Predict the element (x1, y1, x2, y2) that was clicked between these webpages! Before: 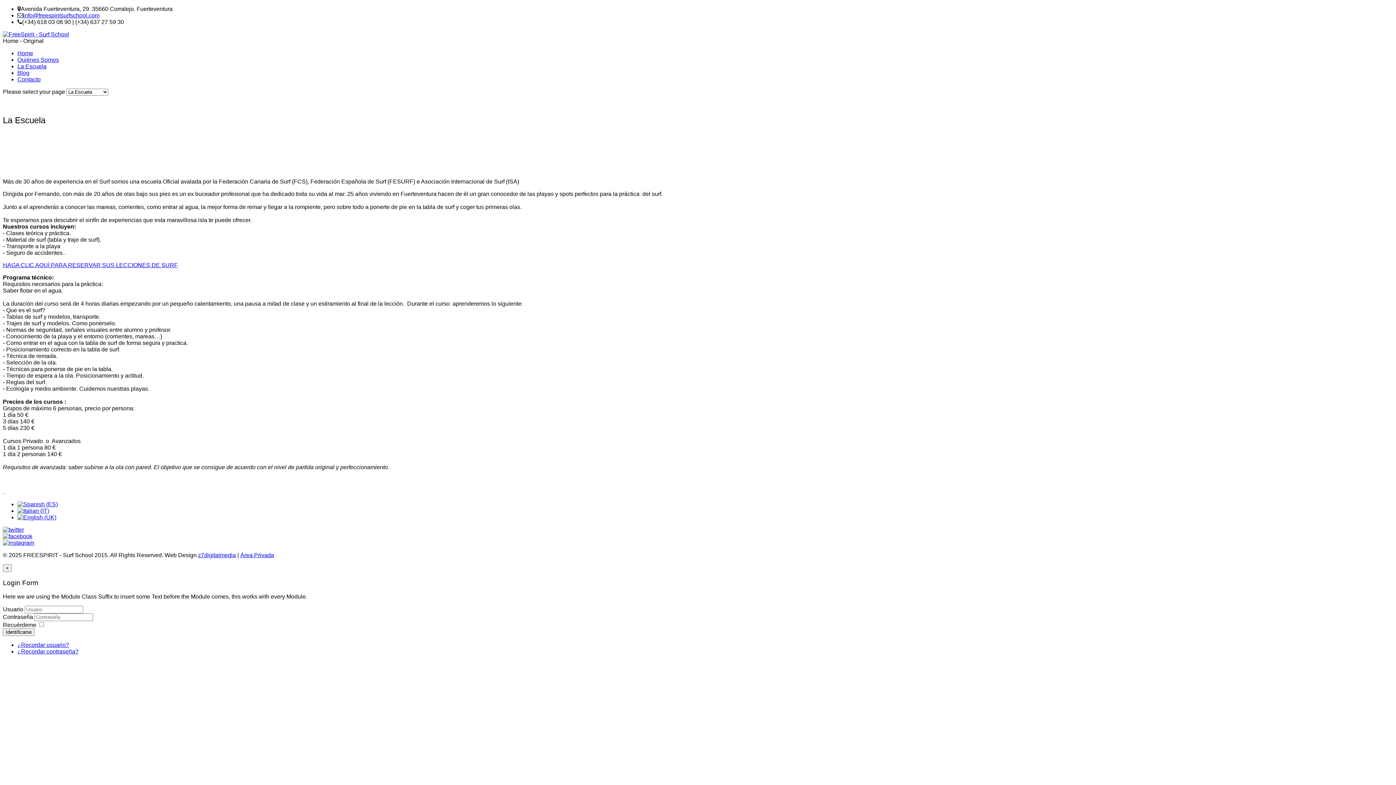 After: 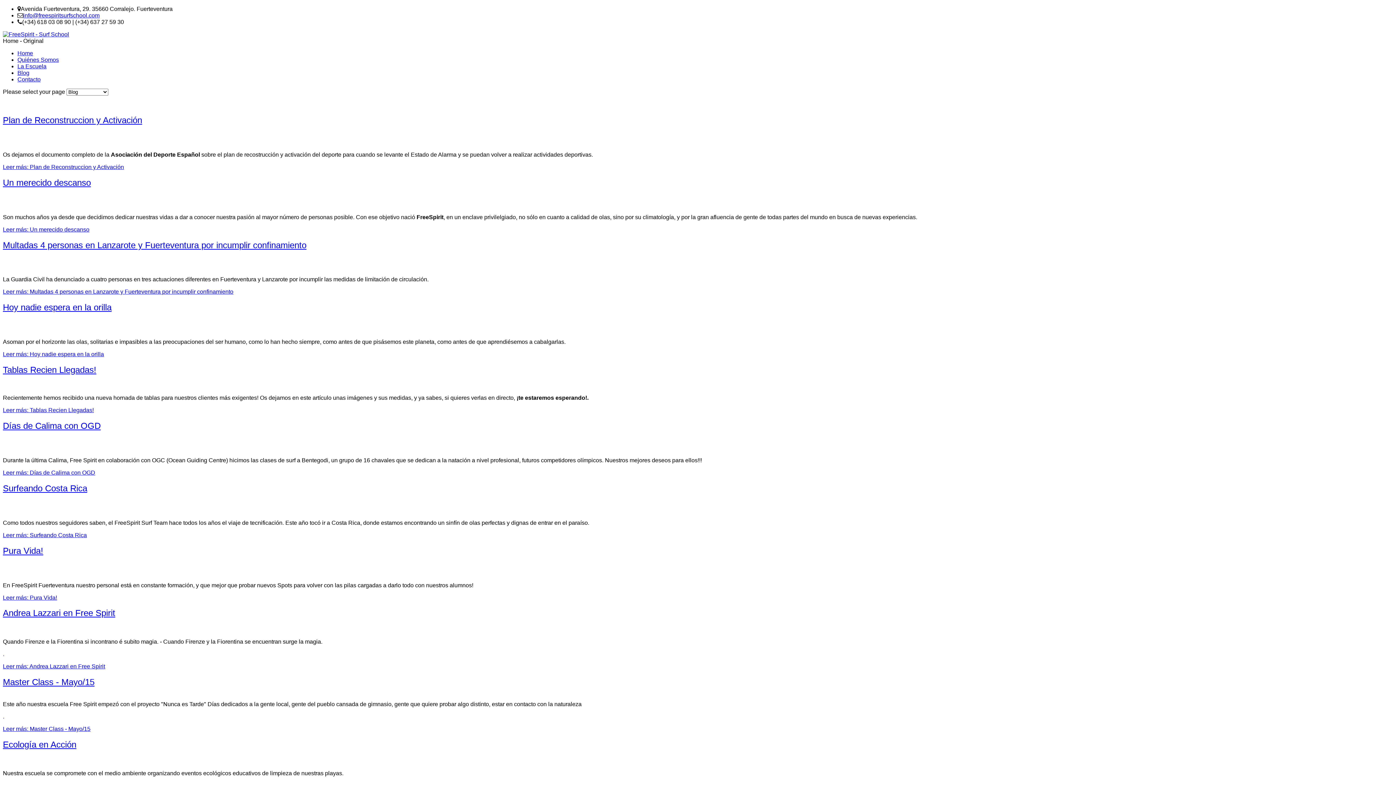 Action: bbox: (17, 69, 29, 76) label: Blog